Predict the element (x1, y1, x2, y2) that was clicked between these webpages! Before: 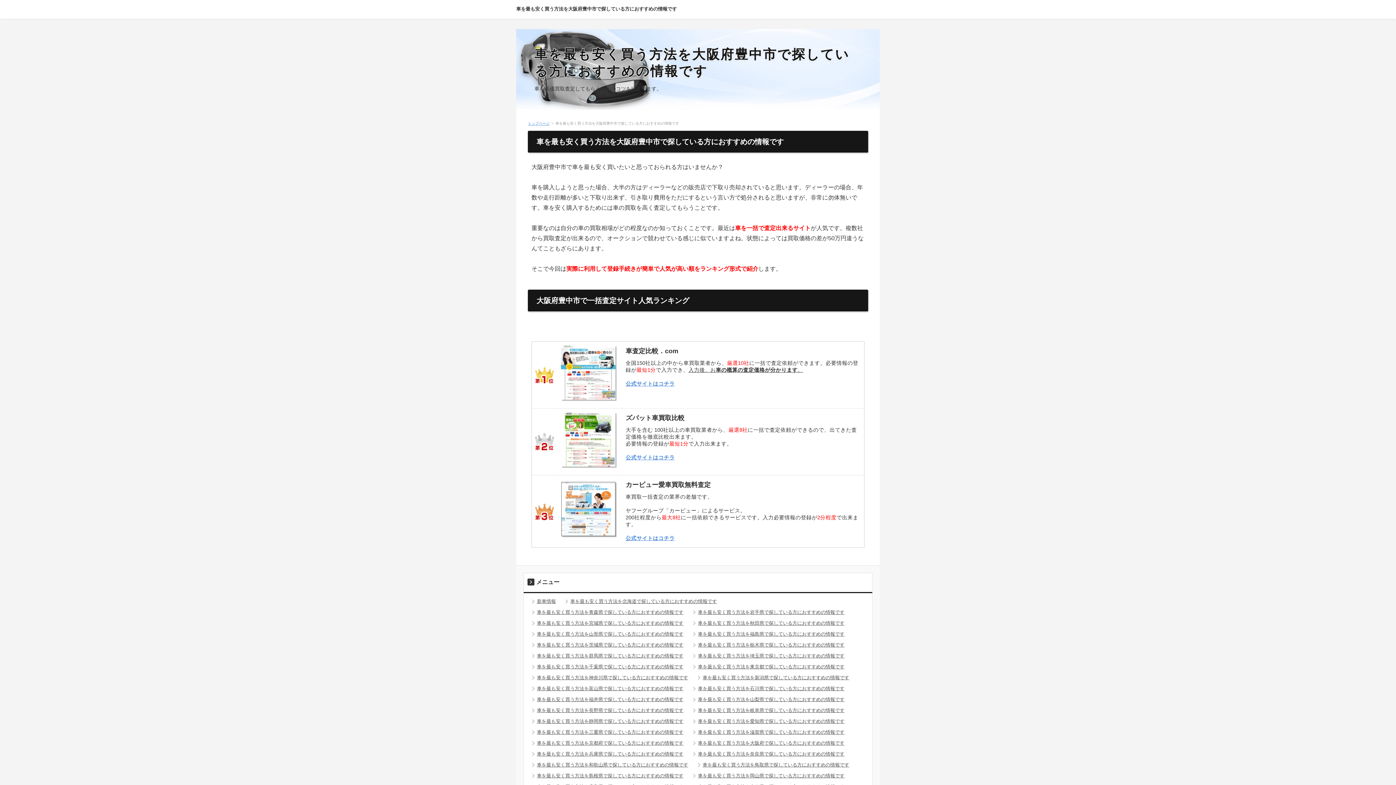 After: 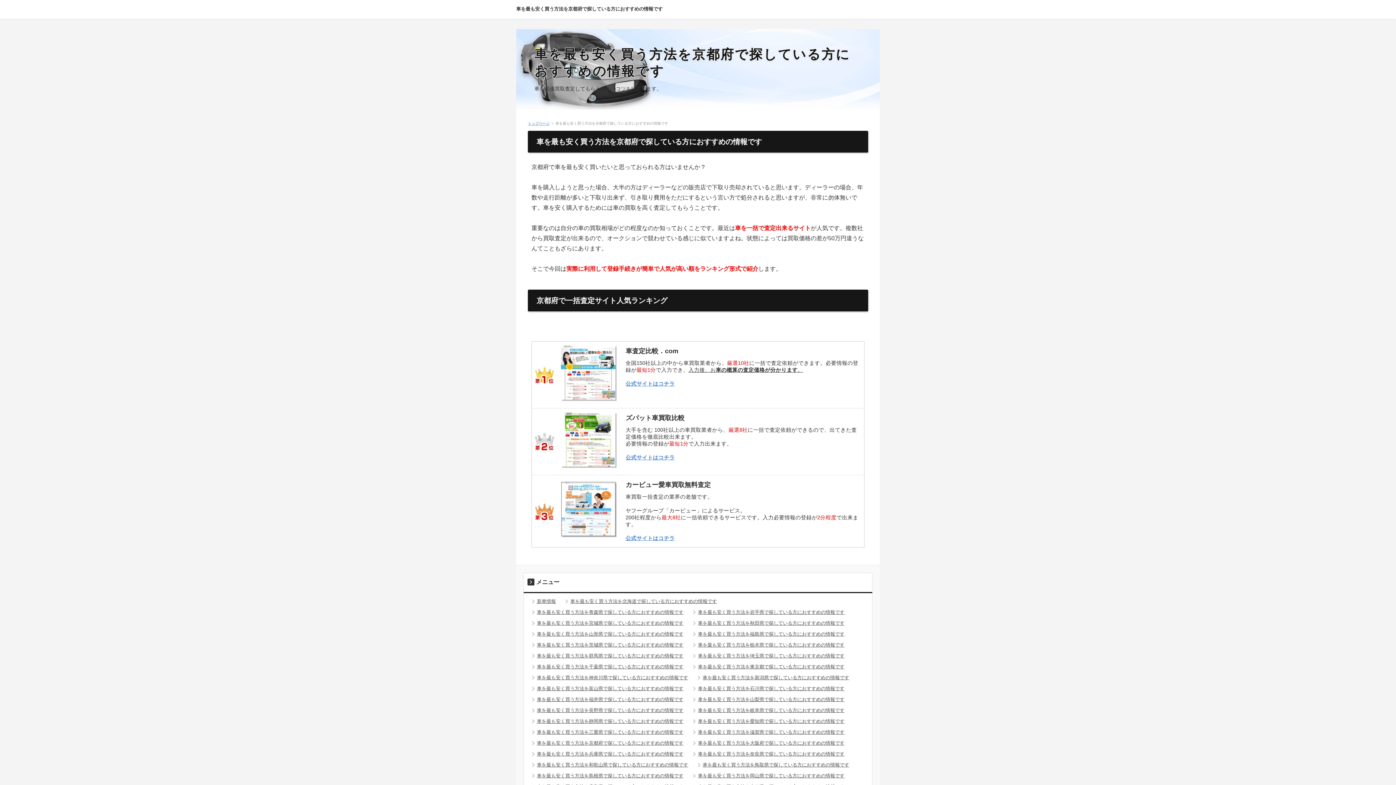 Action: label: 車を最も安く買う方法を京都府で探している方におすすめの情報です bbox: (531, 740, 683, 747)